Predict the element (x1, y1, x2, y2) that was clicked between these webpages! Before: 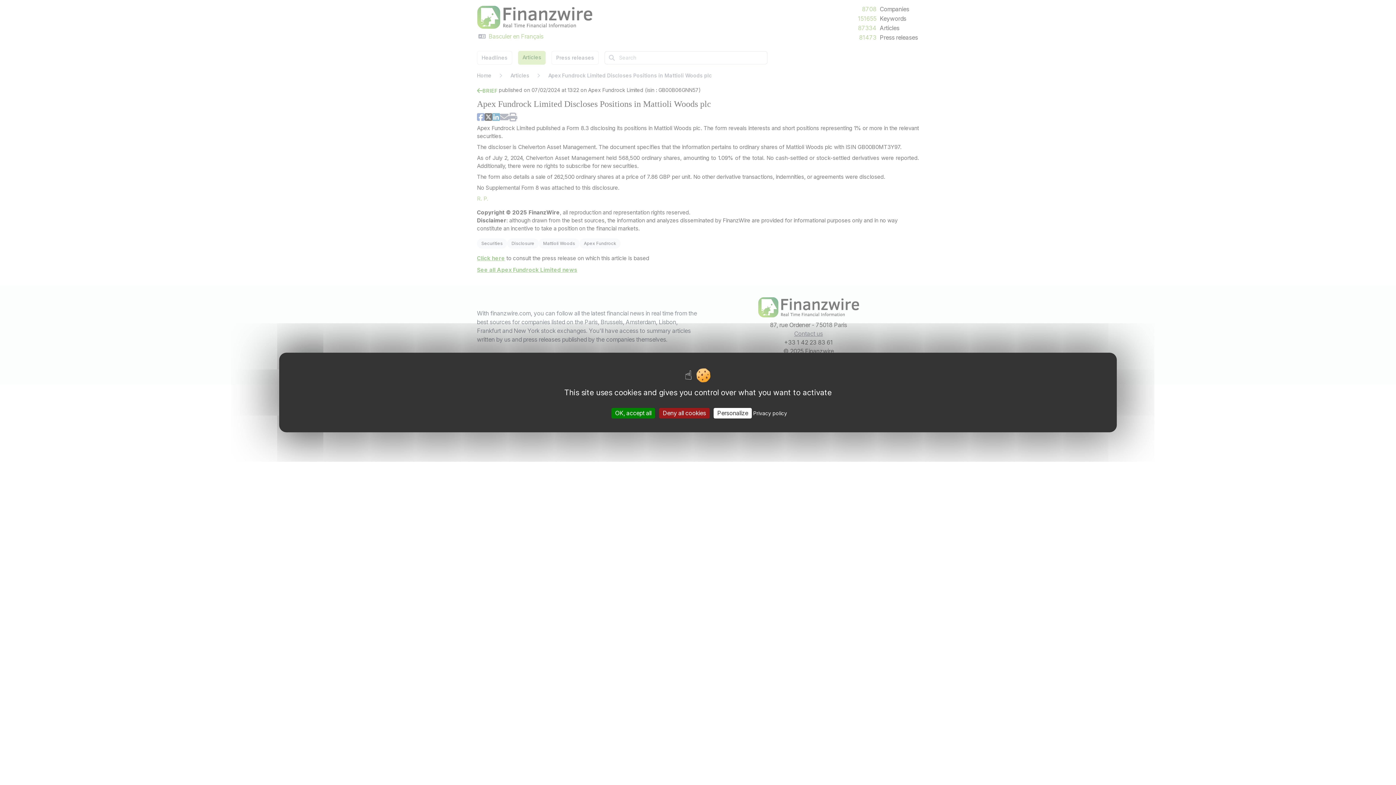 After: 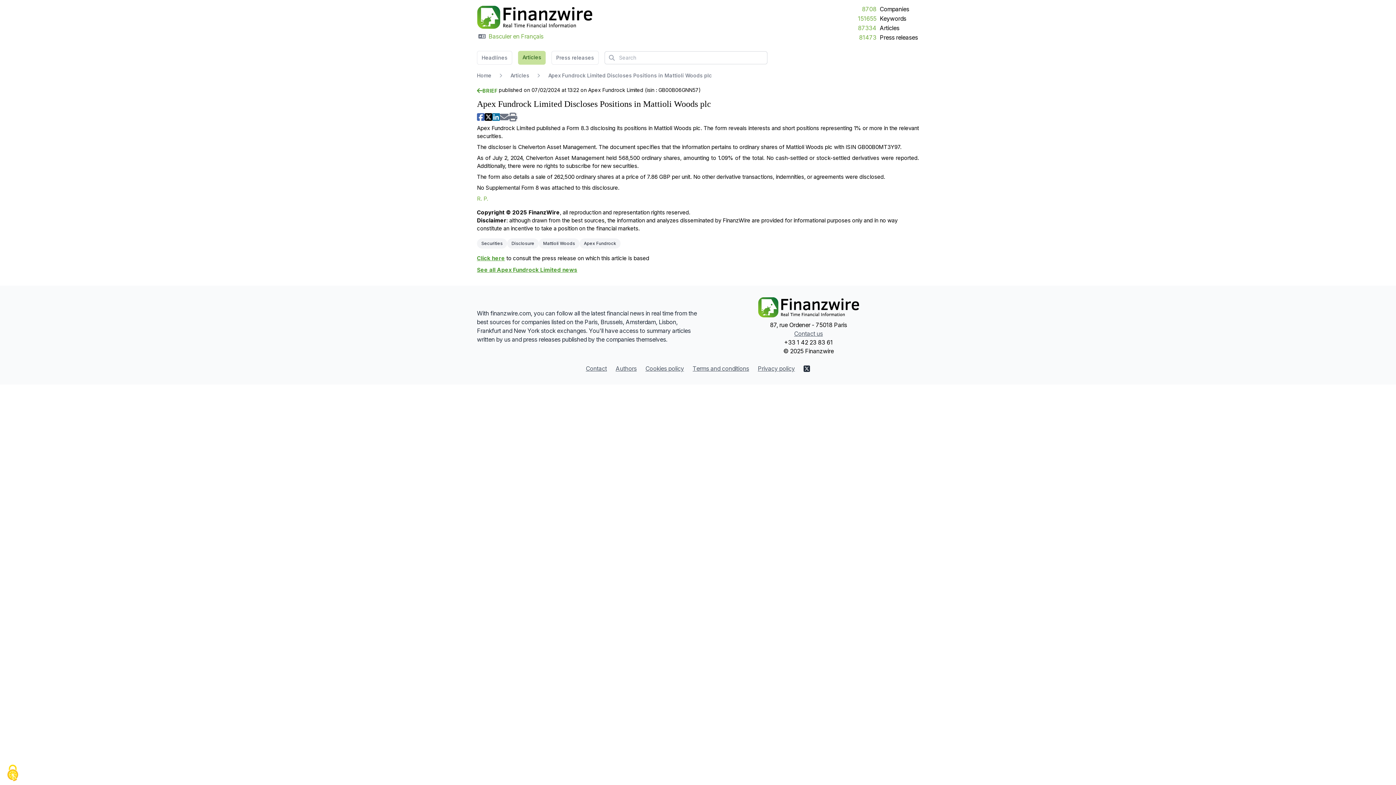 Action: bbox: (659, 408, 709, 418) label: Cookies : Deny all cookies